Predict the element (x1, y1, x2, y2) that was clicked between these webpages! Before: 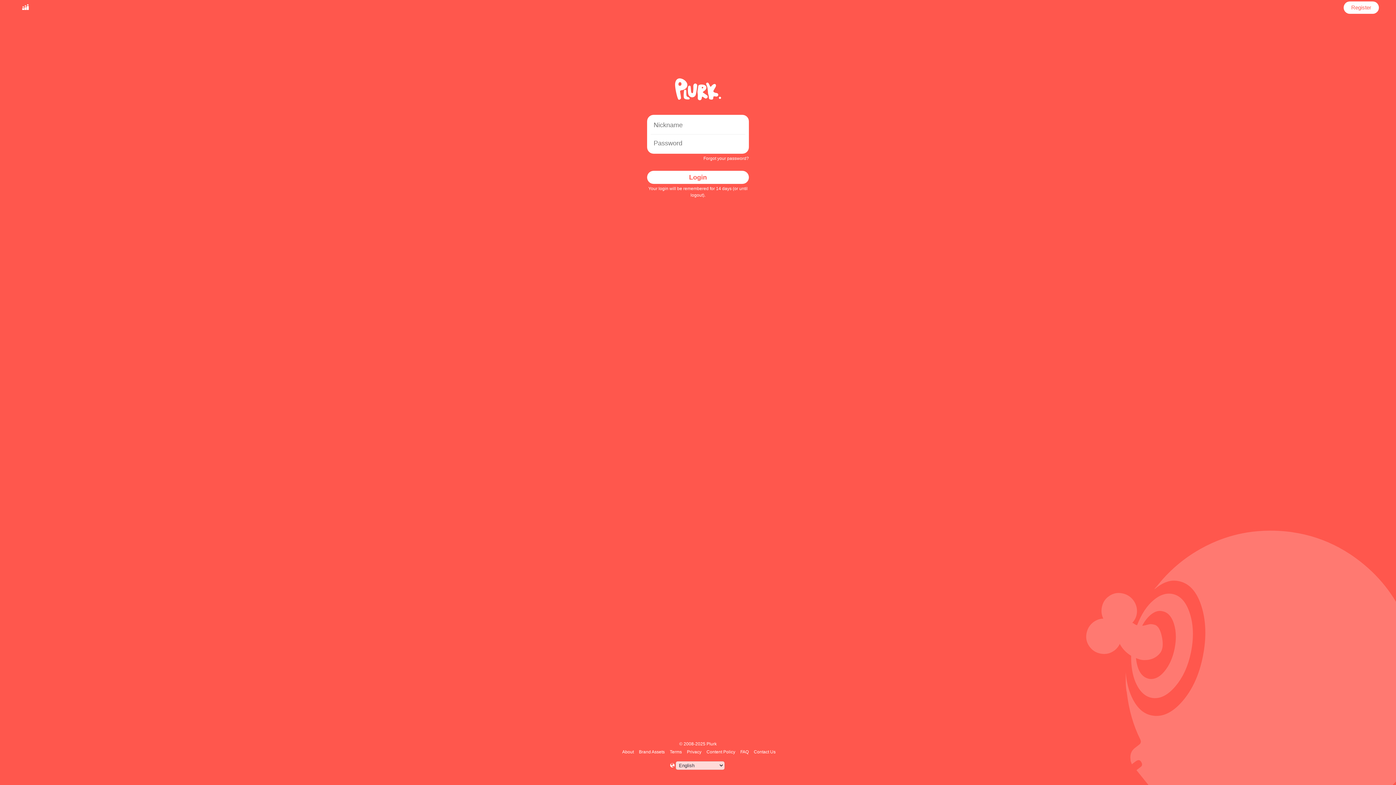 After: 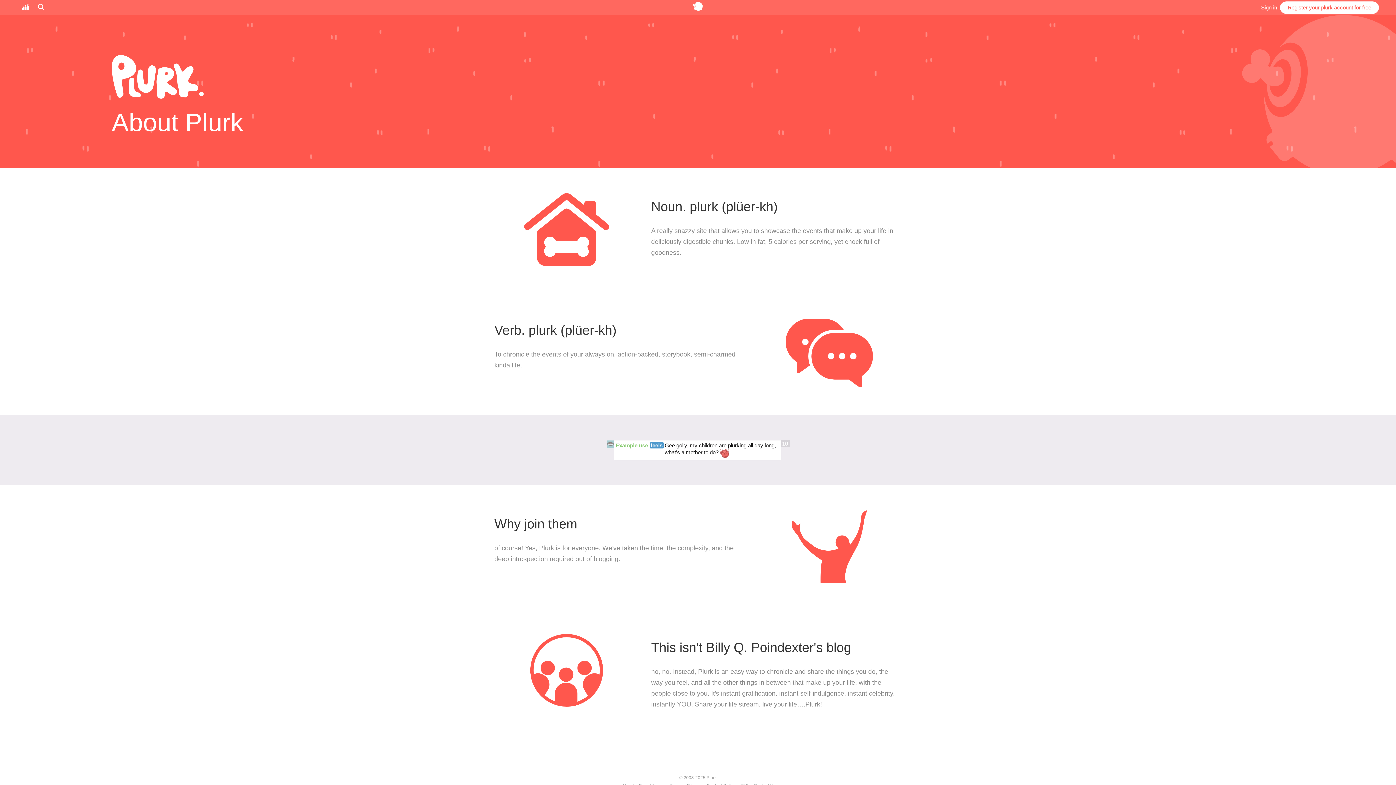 Action: bbox: (621, 749, 635, 754) label: About